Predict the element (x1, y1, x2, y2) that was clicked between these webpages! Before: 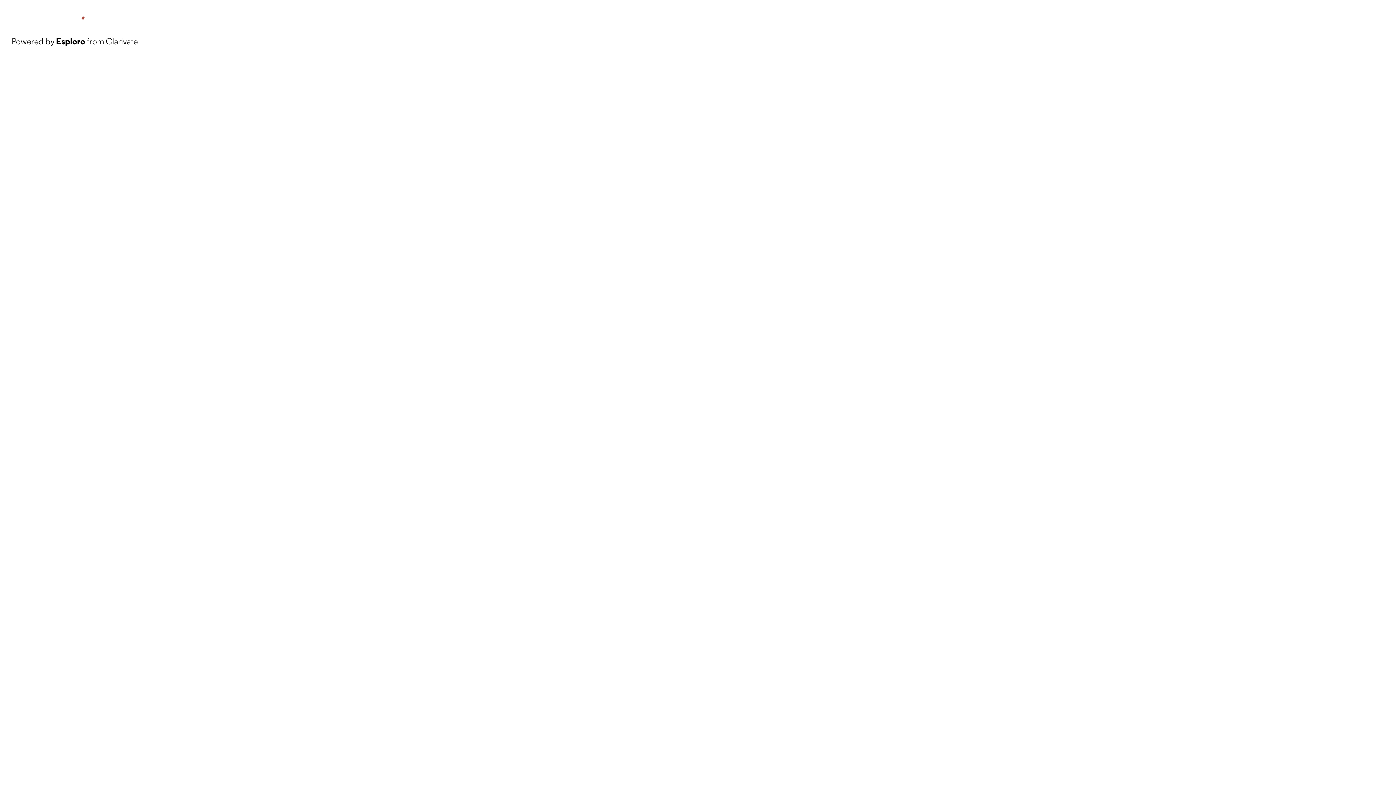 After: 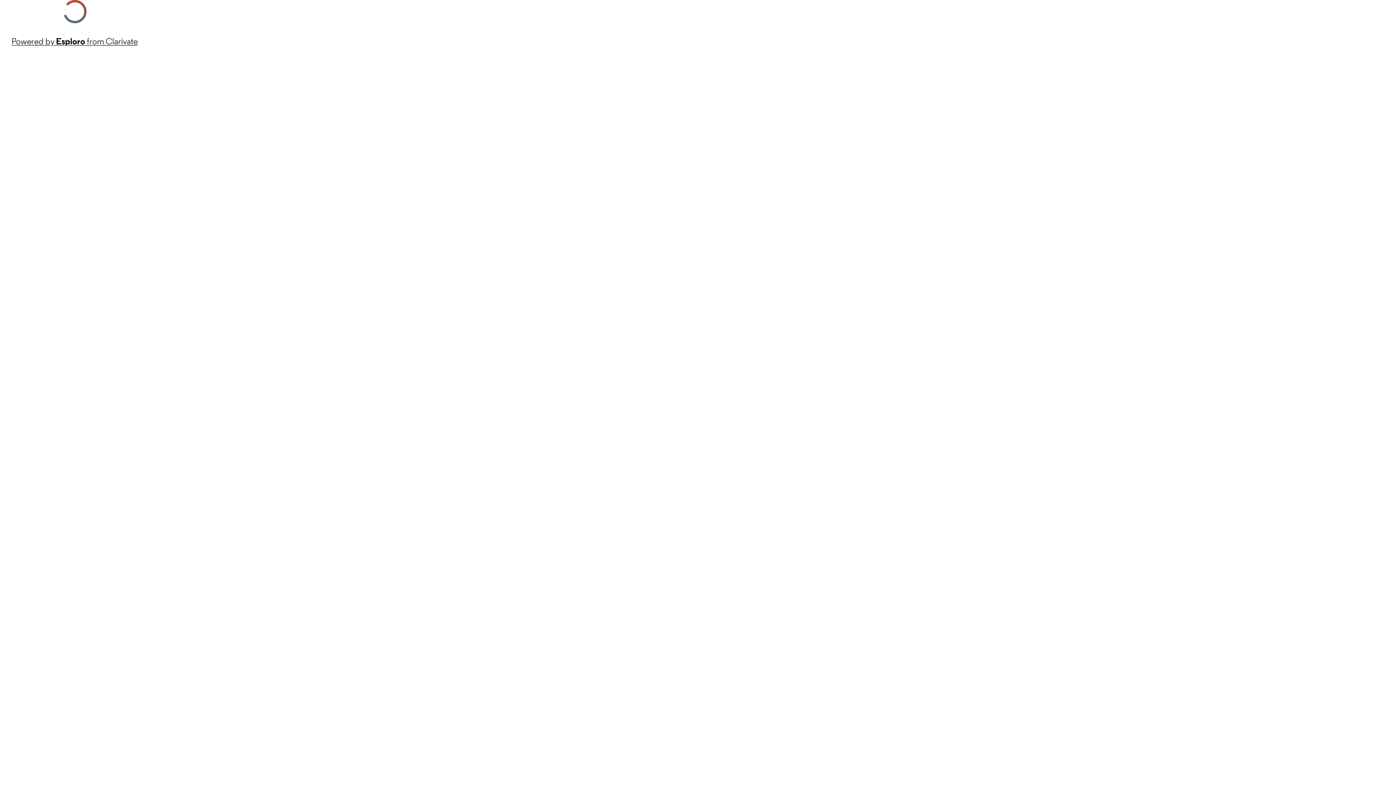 Action: label: Powered by Esploro from Clarivate bbox: (11, 34, 137, 48)